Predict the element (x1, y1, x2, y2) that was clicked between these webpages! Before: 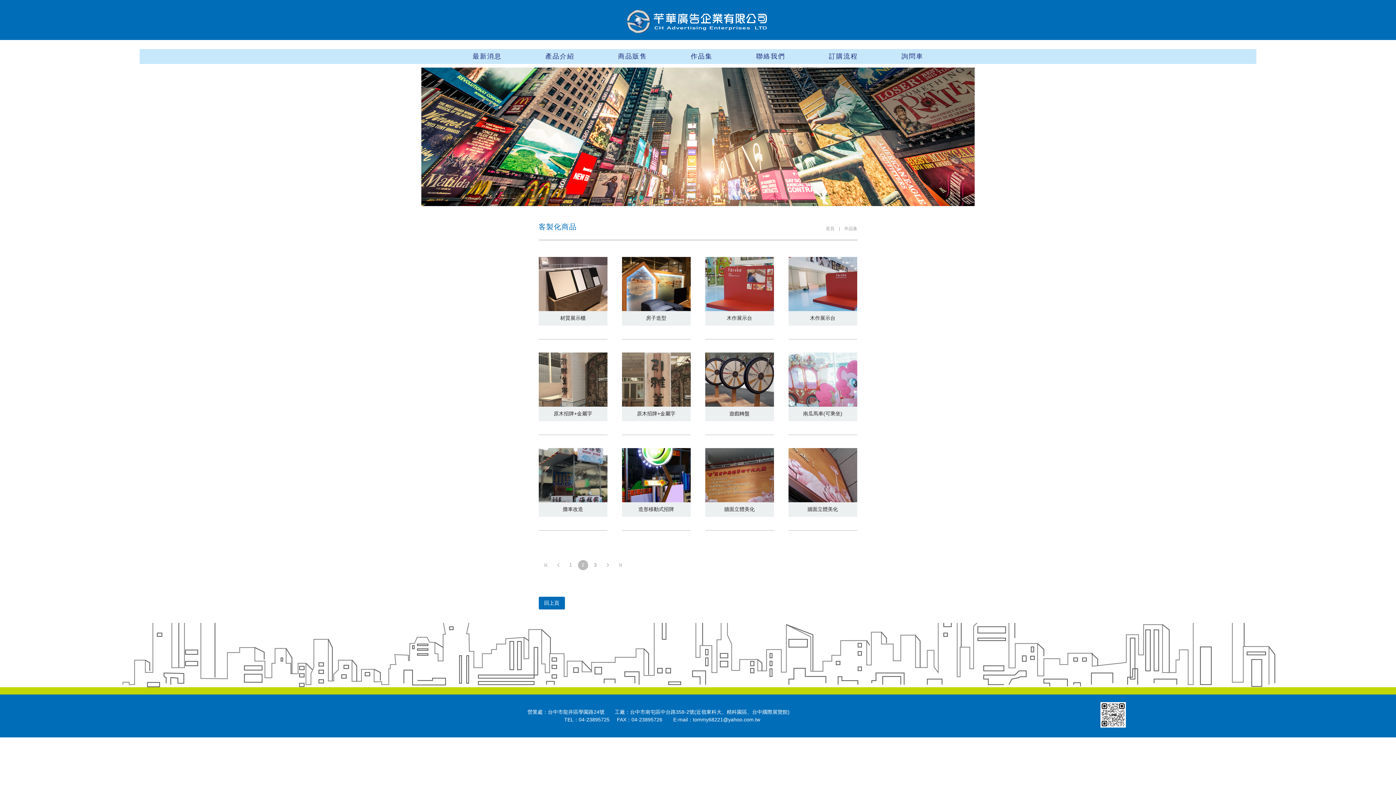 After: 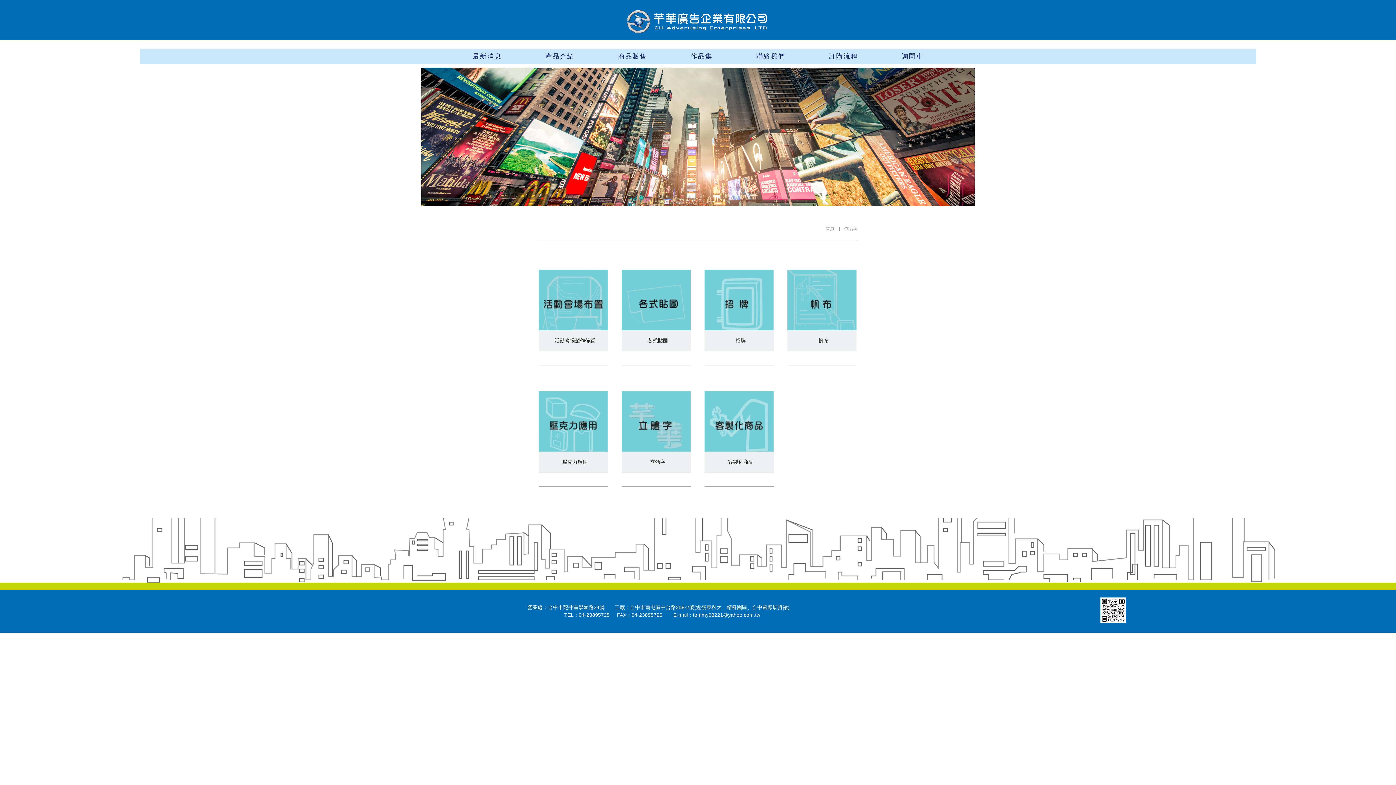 Action: bbox: (844, 226, 857, 231) label: 作品集